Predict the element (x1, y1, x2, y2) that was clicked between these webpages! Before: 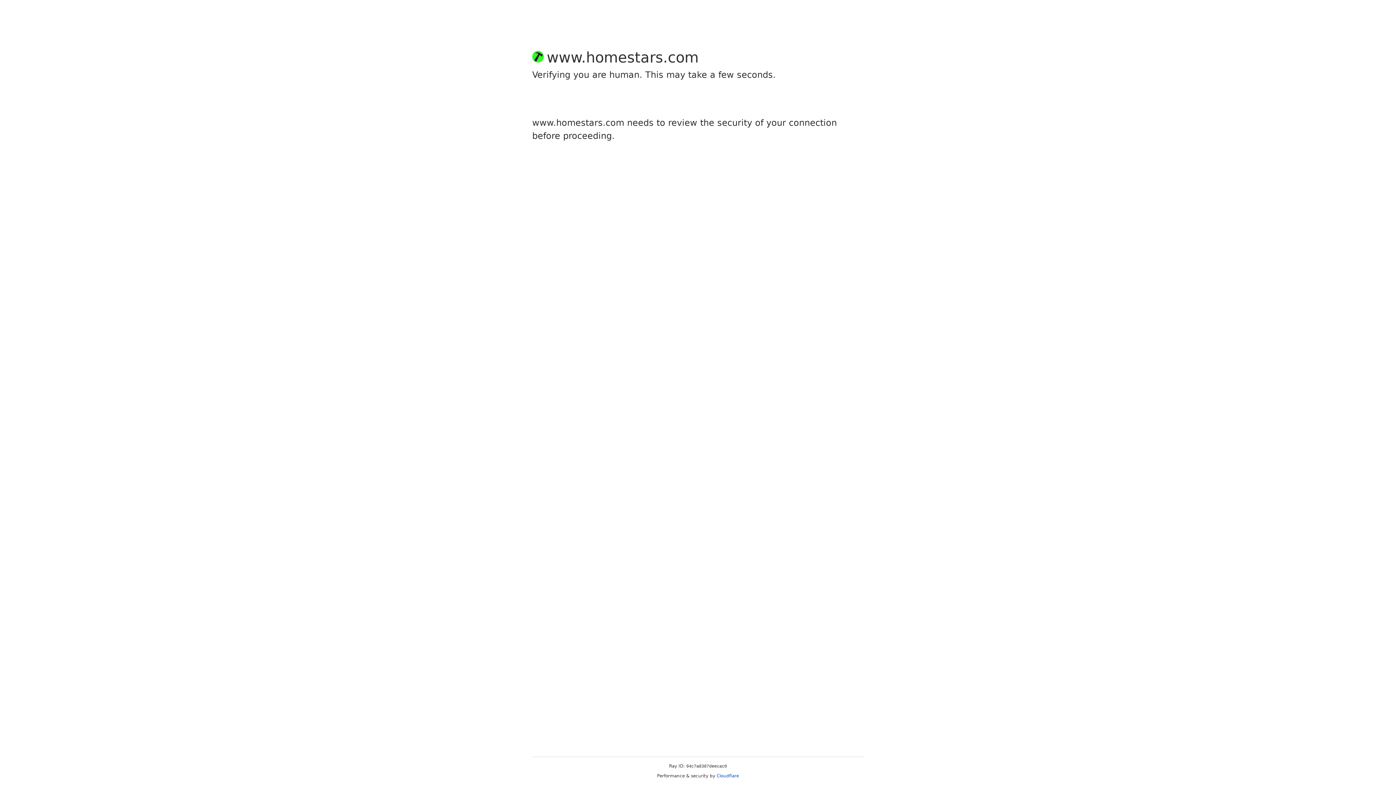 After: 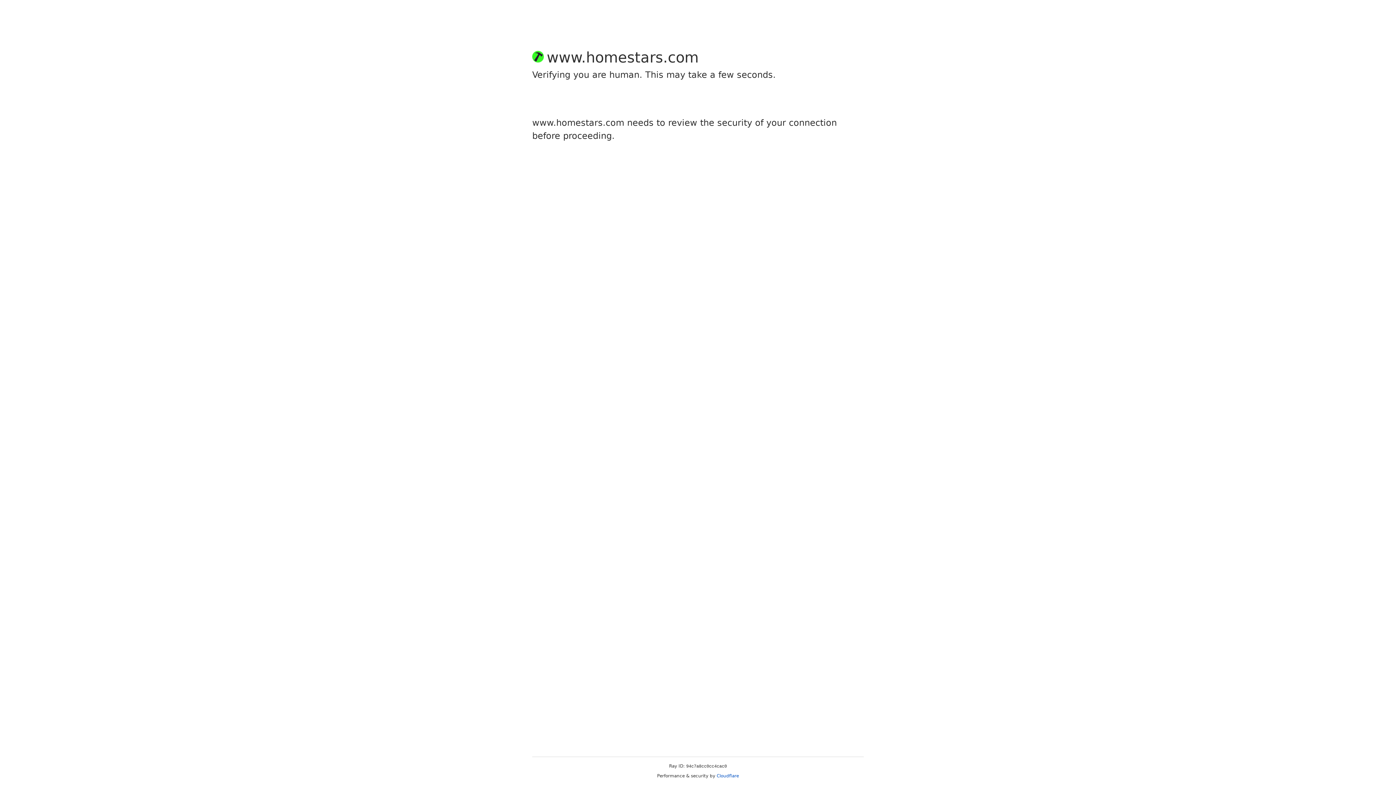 Action: bbox: (716, 773, 739, 778) label: Cloudflare